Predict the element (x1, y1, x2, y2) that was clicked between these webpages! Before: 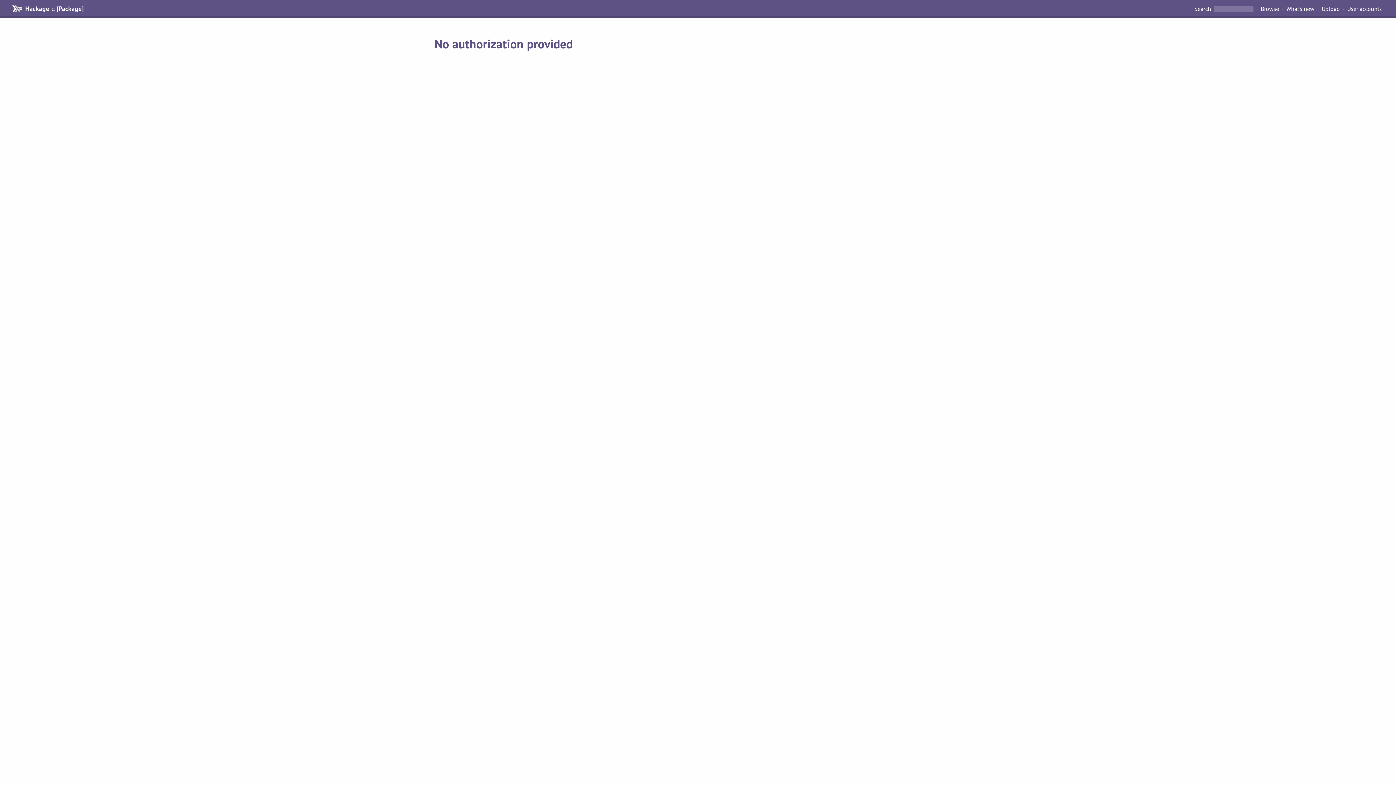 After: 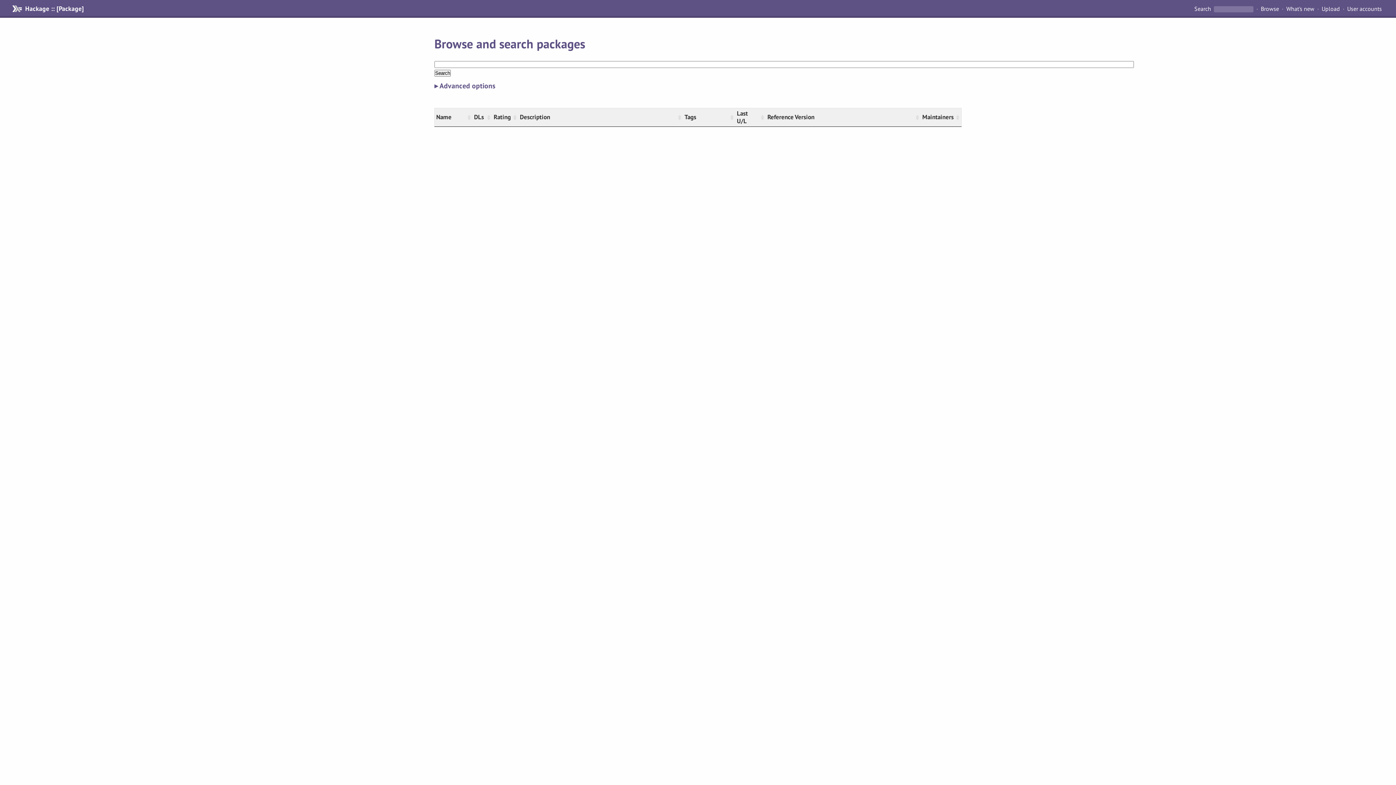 Action: label: Browse bbox: (1258, 4, 1282, 13)